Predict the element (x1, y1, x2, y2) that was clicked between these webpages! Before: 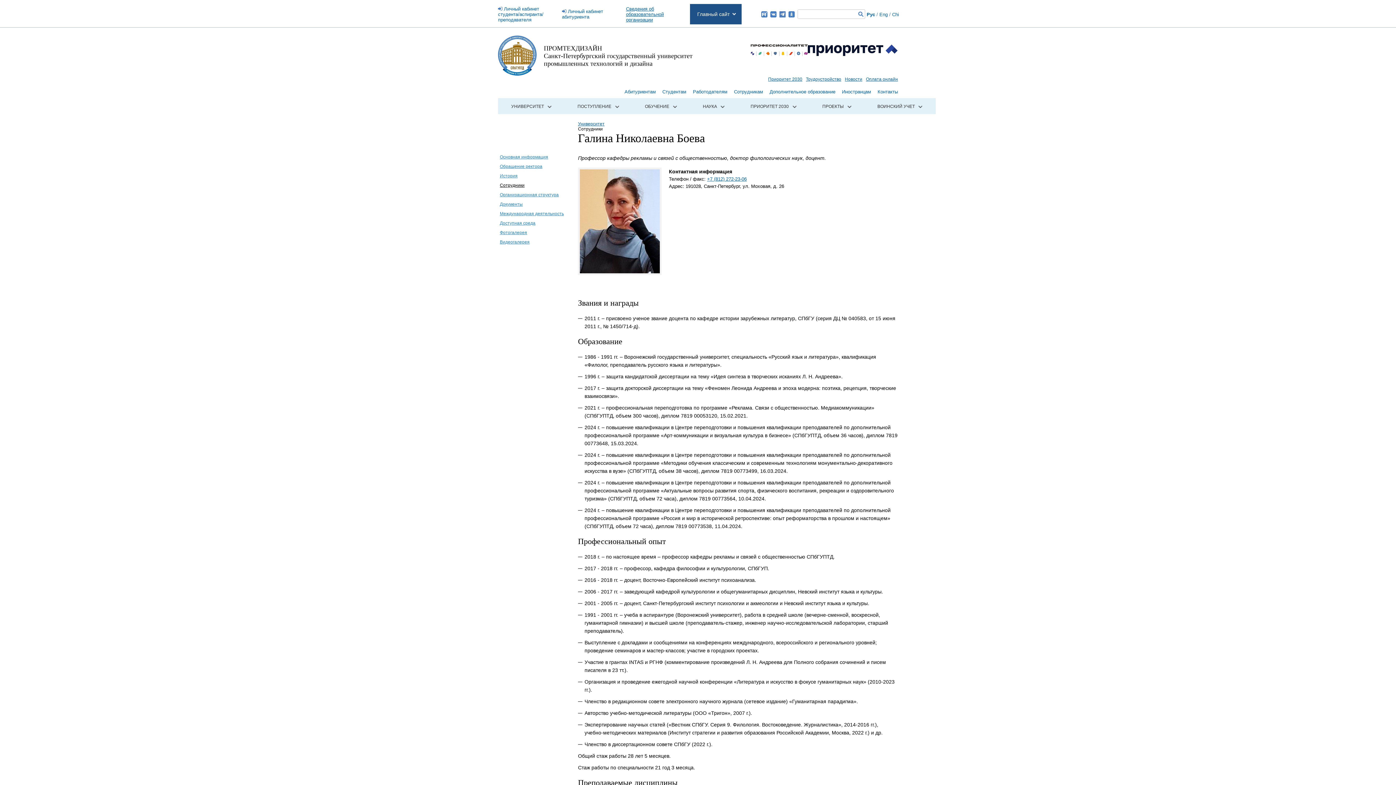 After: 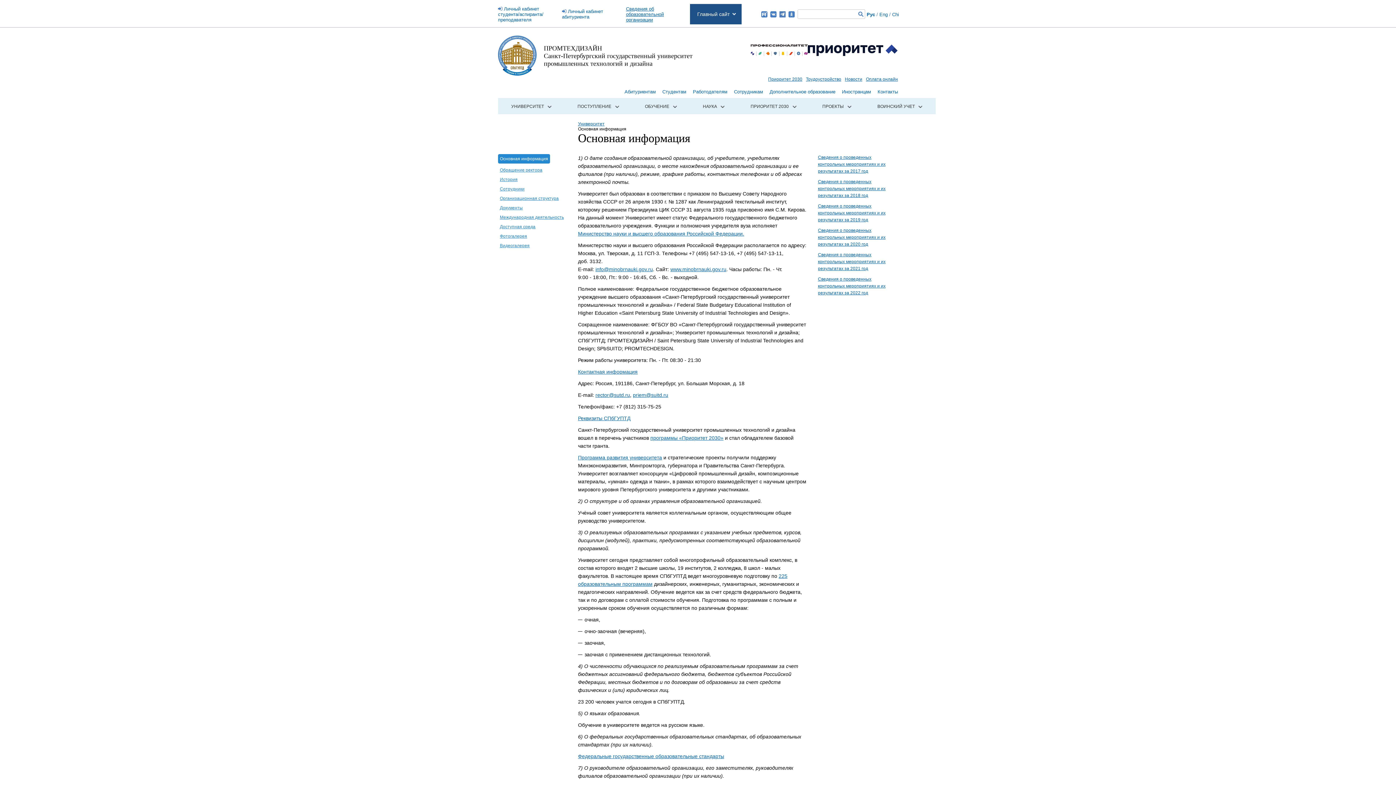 Action: bbox: (500, 154, 548, 159) label: Основная информация